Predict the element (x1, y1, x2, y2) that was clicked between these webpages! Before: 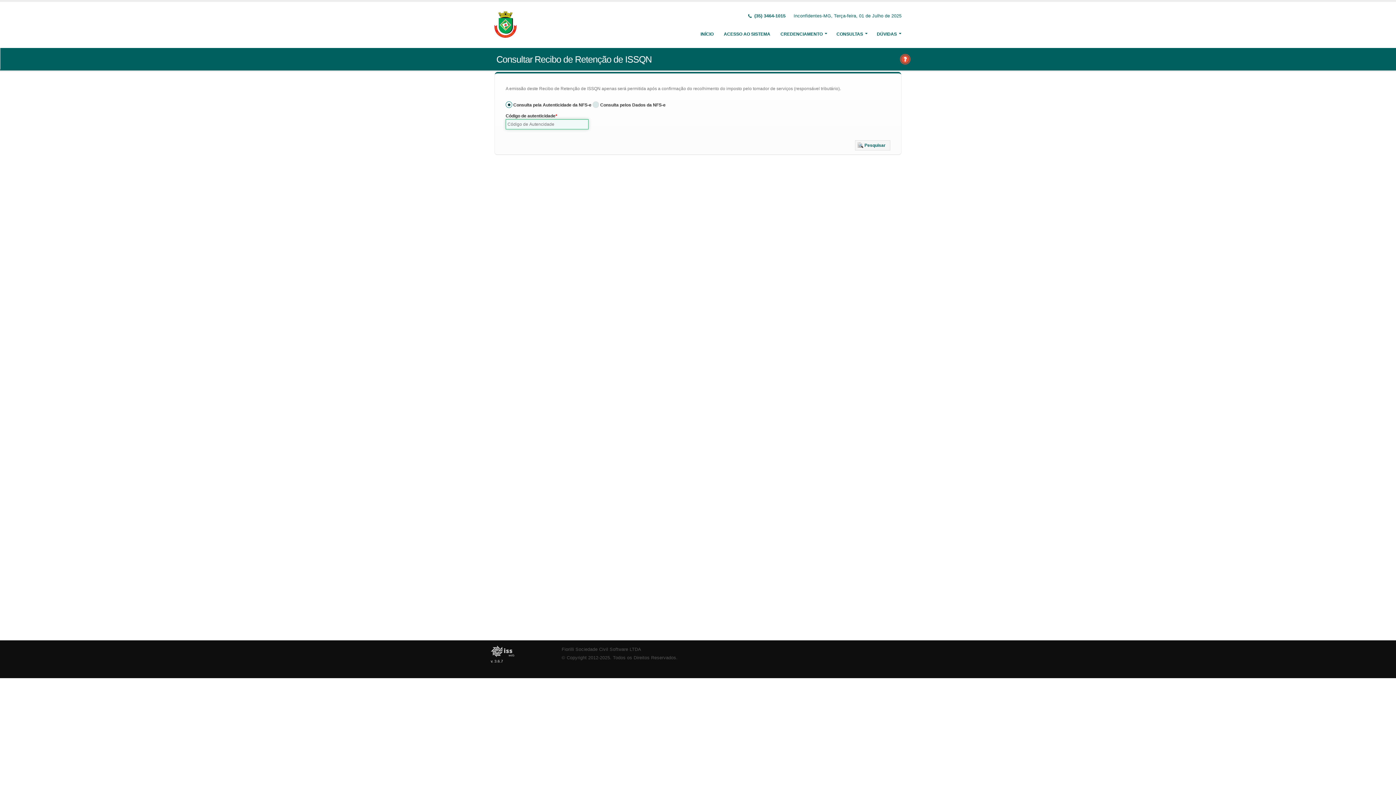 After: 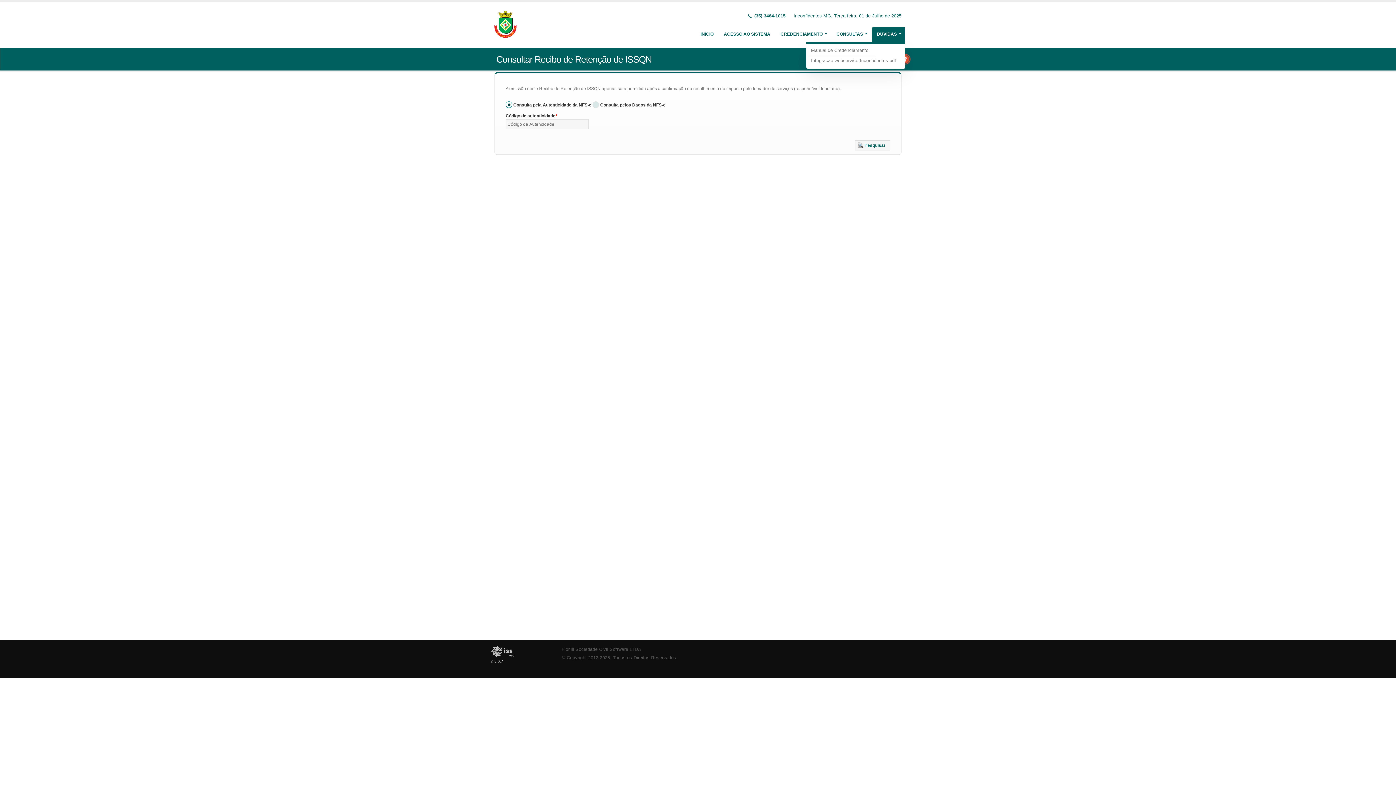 Action: bbox: (872, 26, 905, 41) label: DÚVIDAS